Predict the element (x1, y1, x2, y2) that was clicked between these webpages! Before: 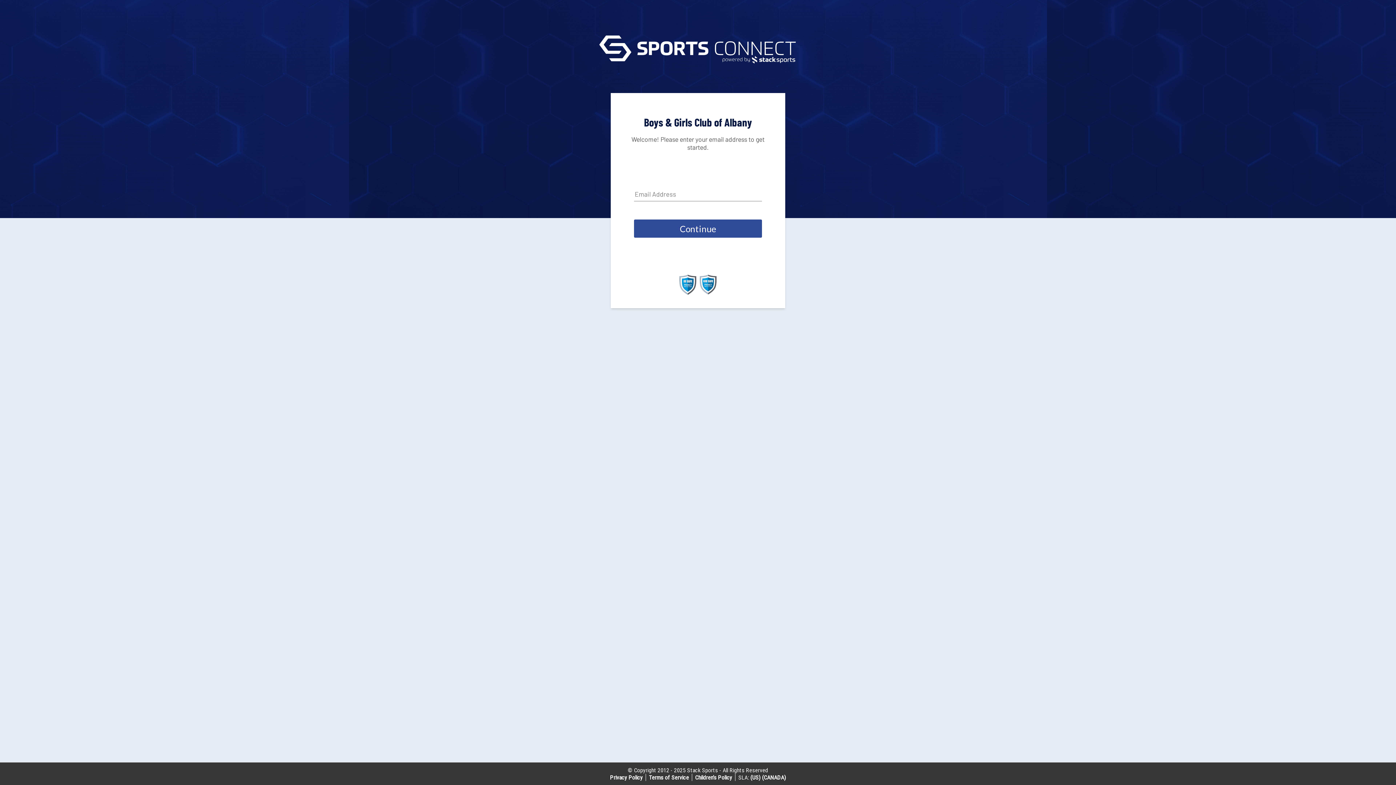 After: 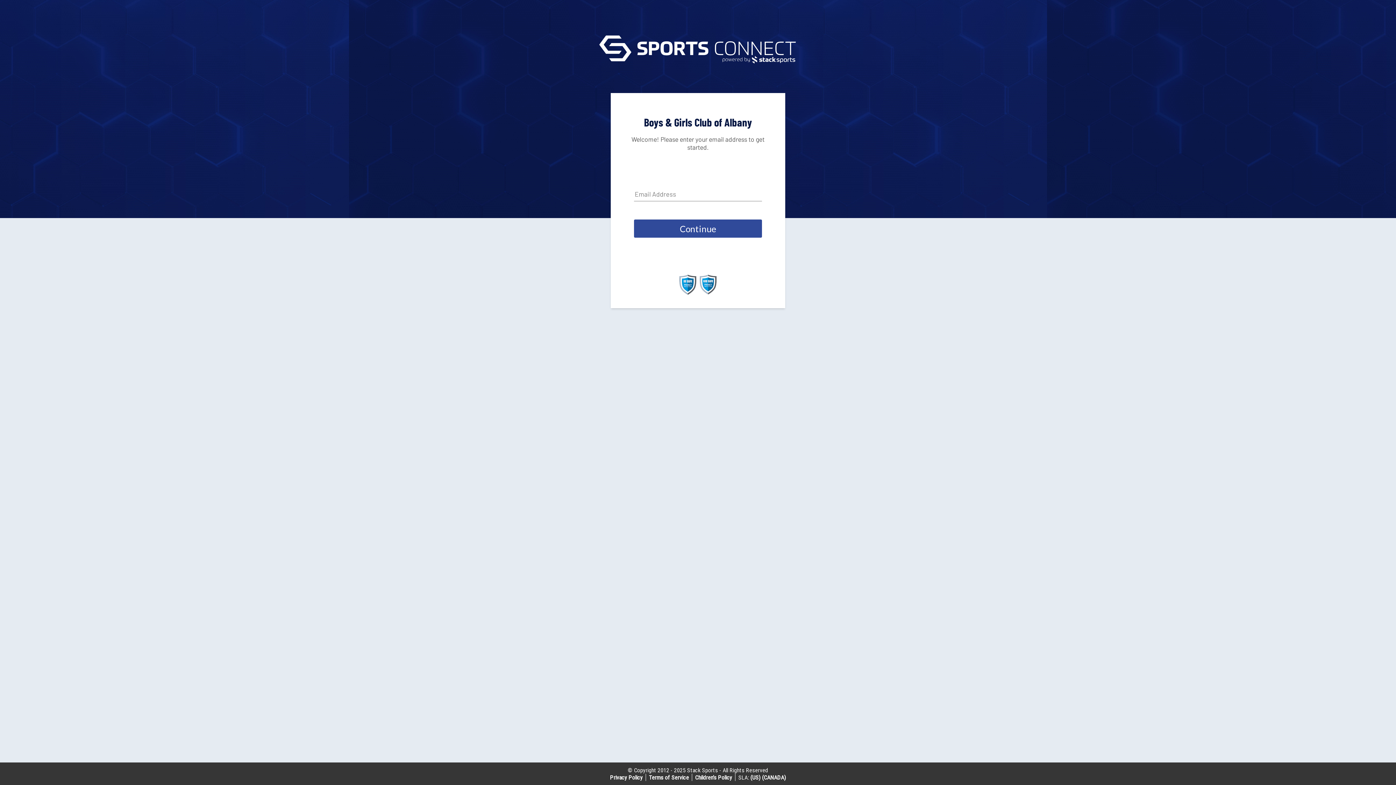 Action: bbox: (695, 774, 732, 781) label: Children’s Policy